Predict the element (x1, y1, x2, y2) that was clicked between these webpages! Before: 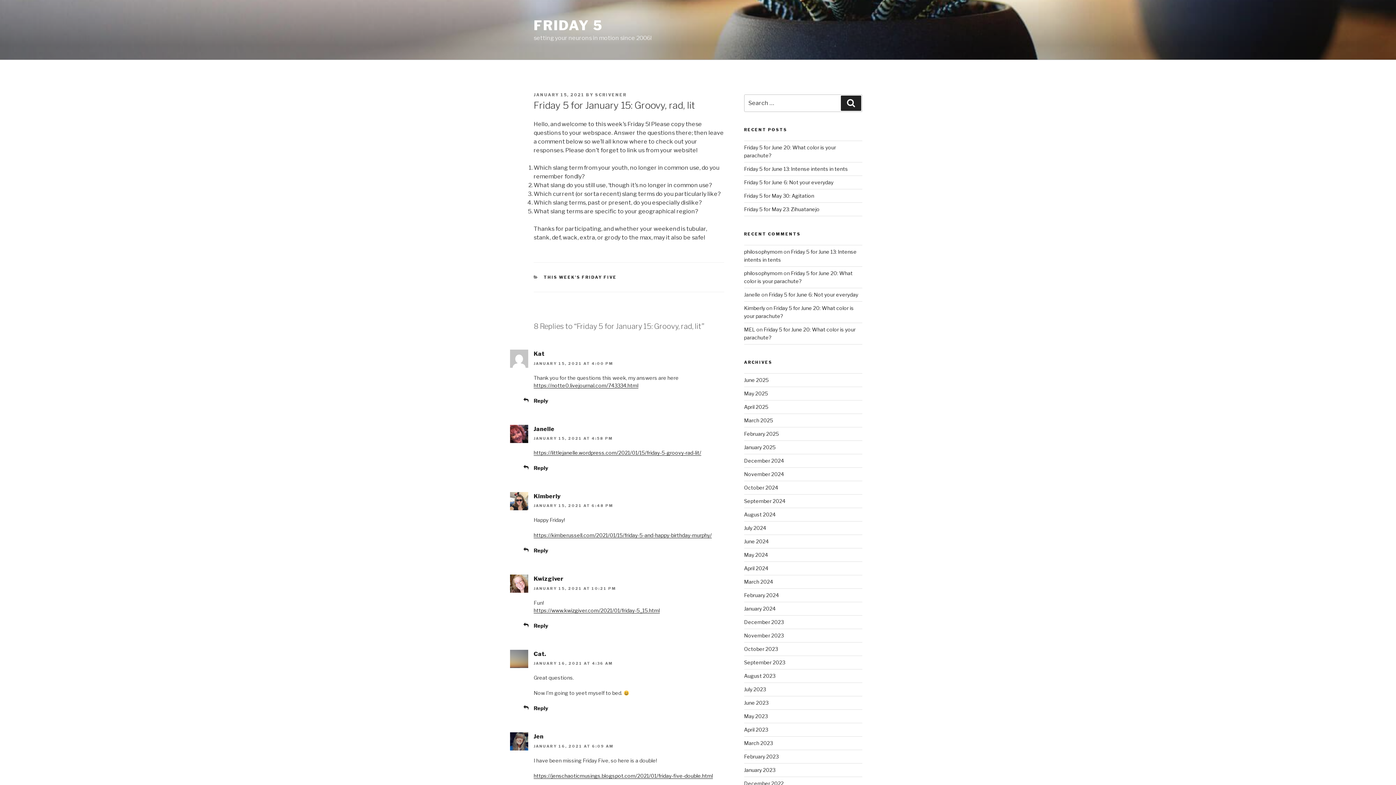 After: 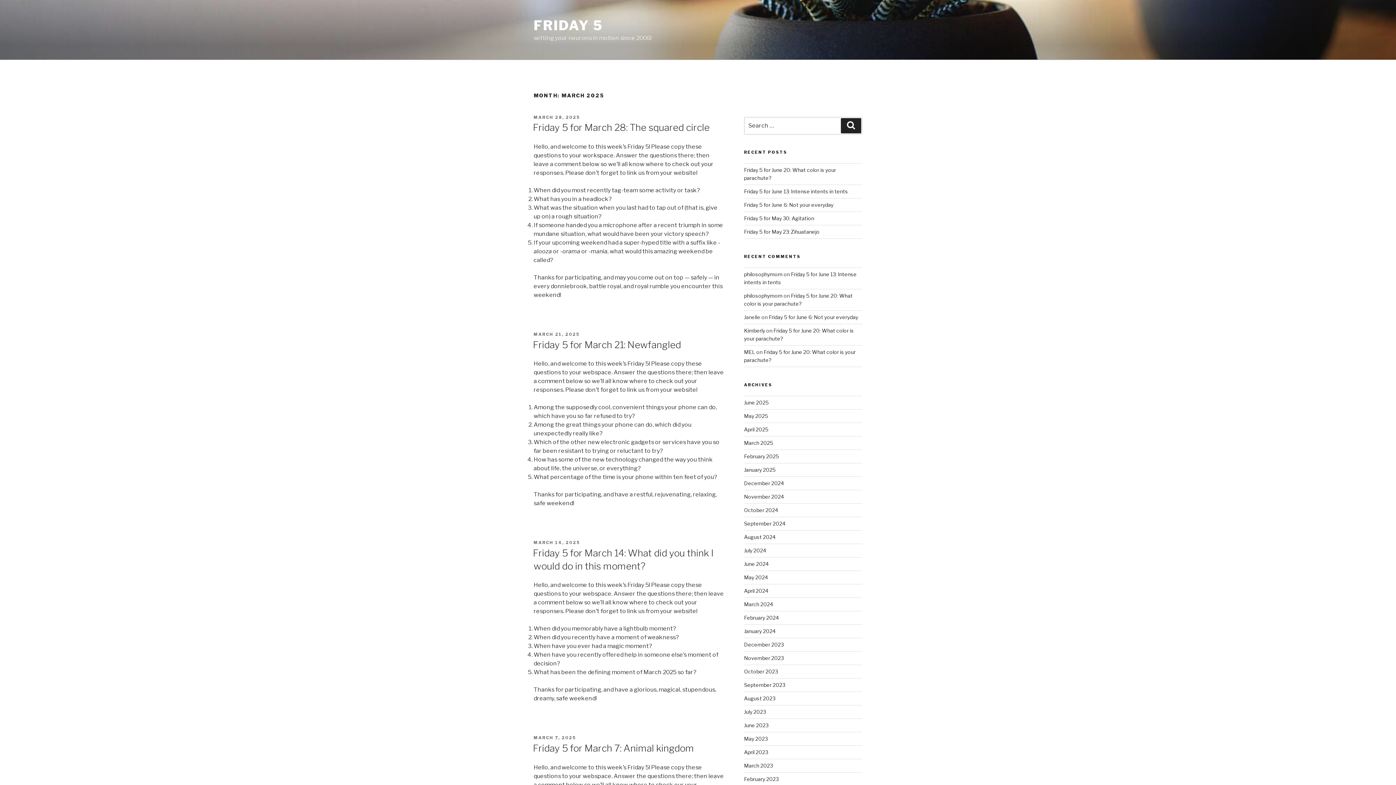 Action: bbox: (744, 417, 773, 423) label: March 2025